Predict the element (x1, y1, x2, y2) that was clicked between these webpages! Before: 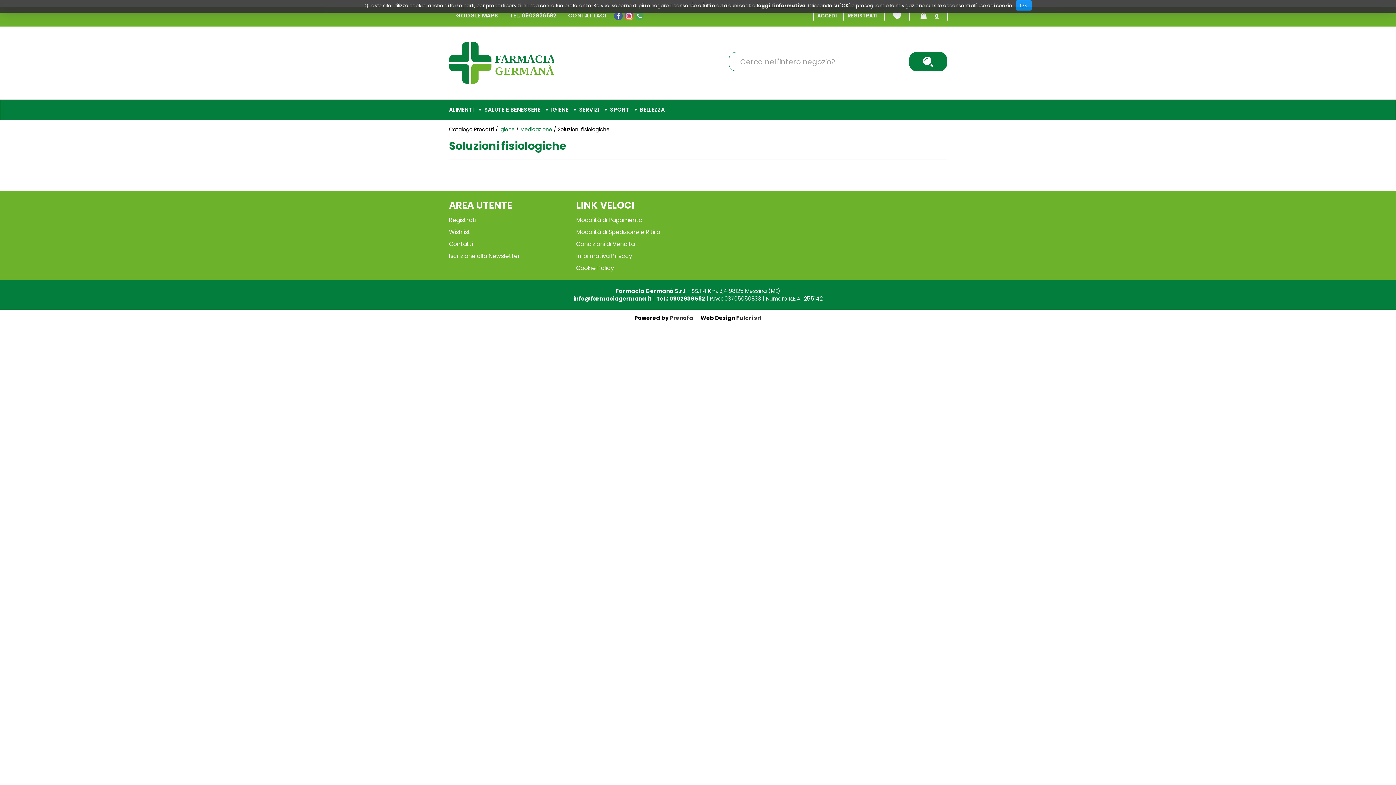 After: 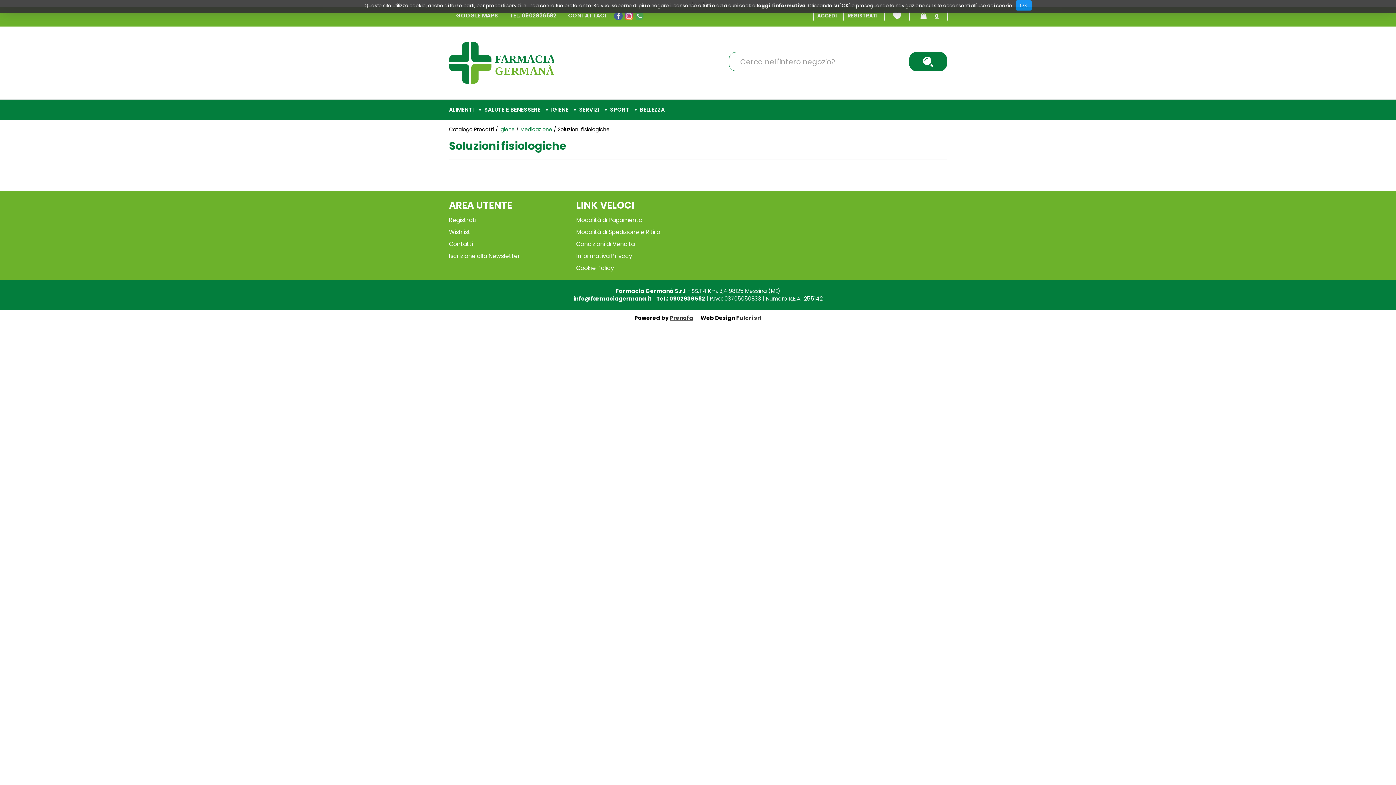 Action: label: Prenofa bbox: (669, 314, 693, 321)